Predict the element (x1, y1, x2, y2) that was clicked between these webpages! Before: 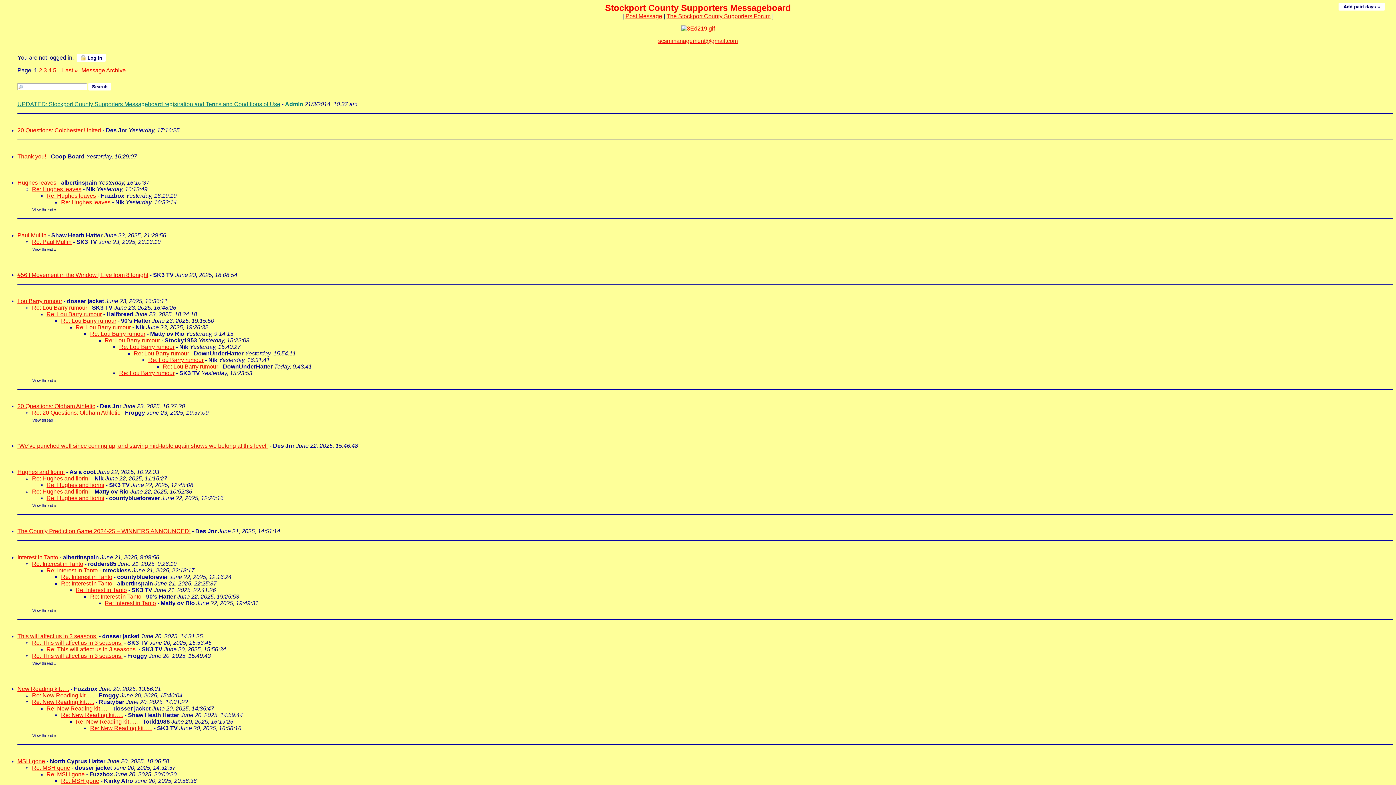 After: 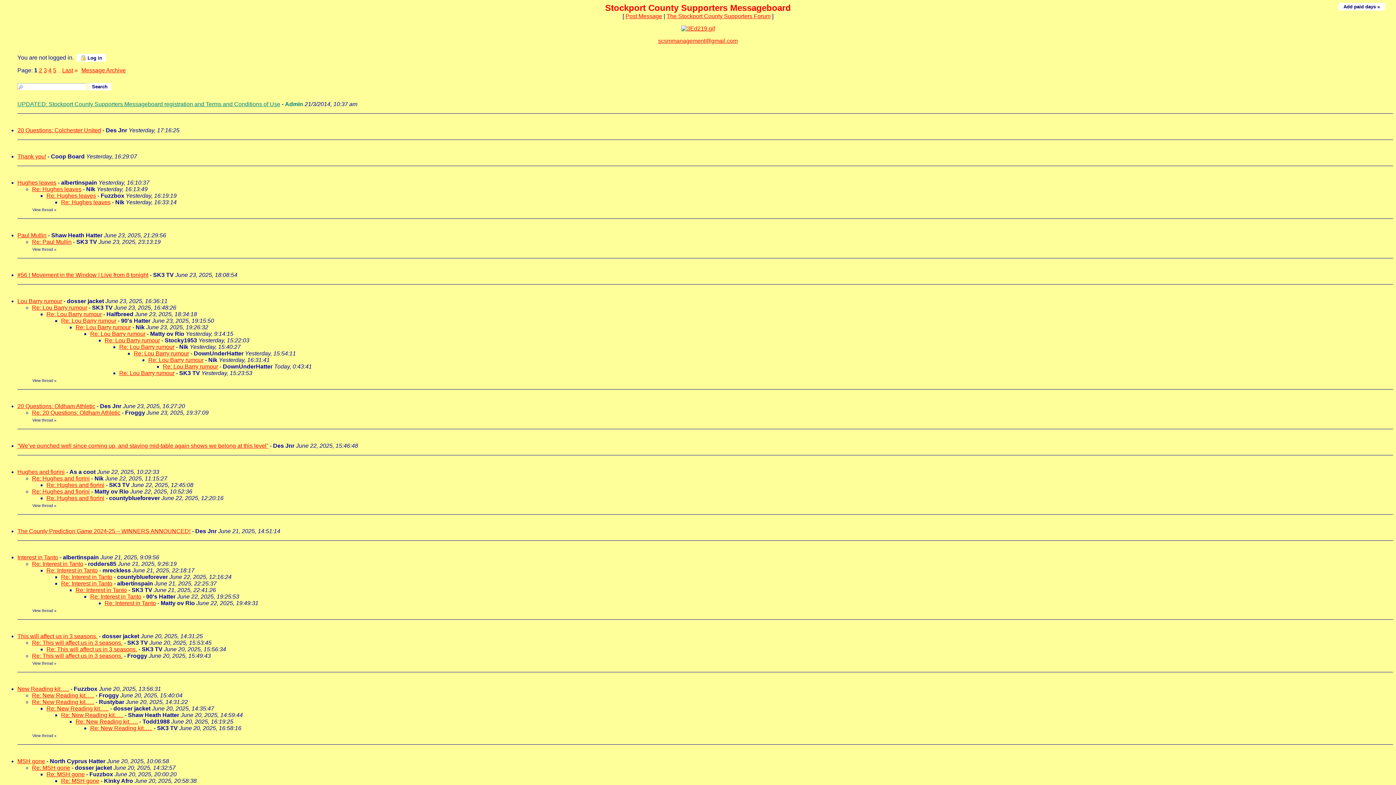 Action: bbox: (19, 548, 24, 554)